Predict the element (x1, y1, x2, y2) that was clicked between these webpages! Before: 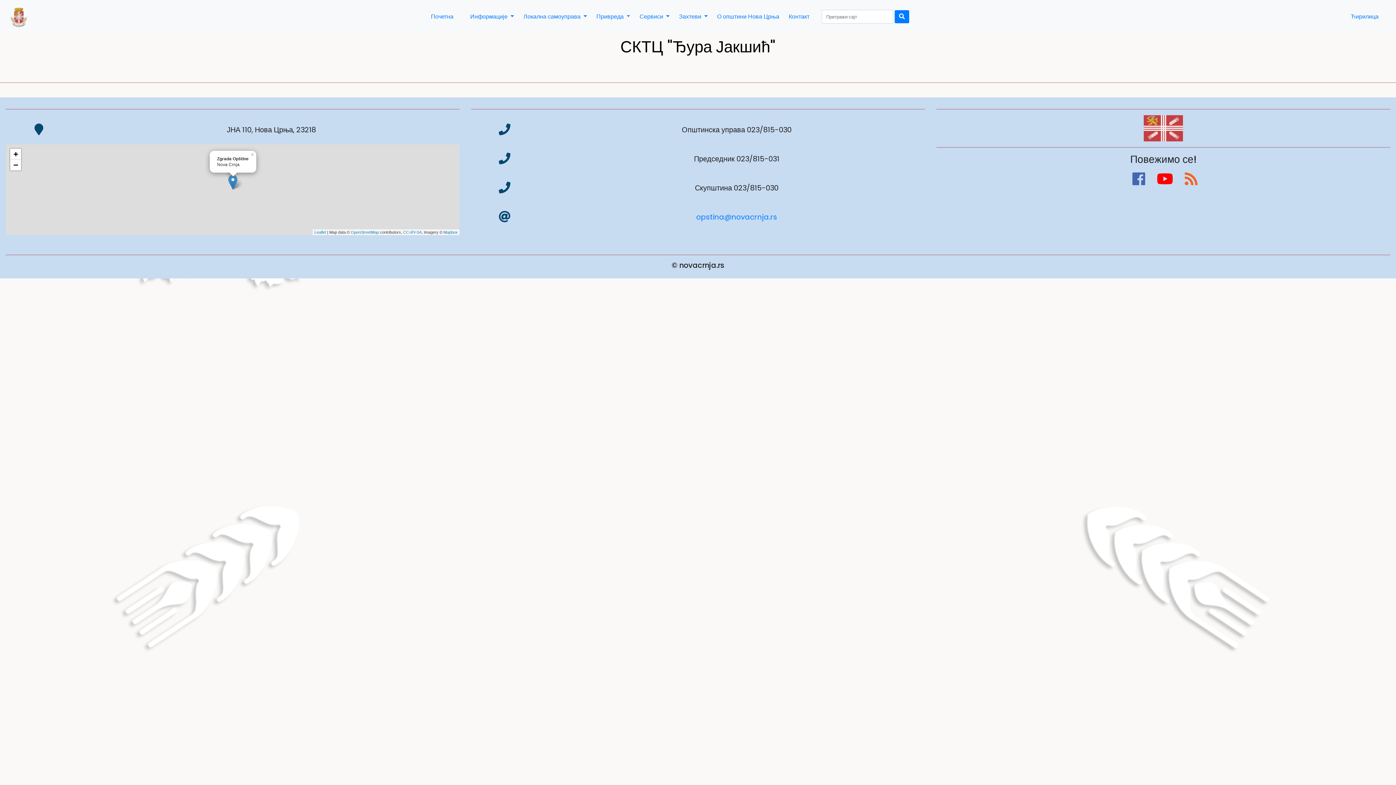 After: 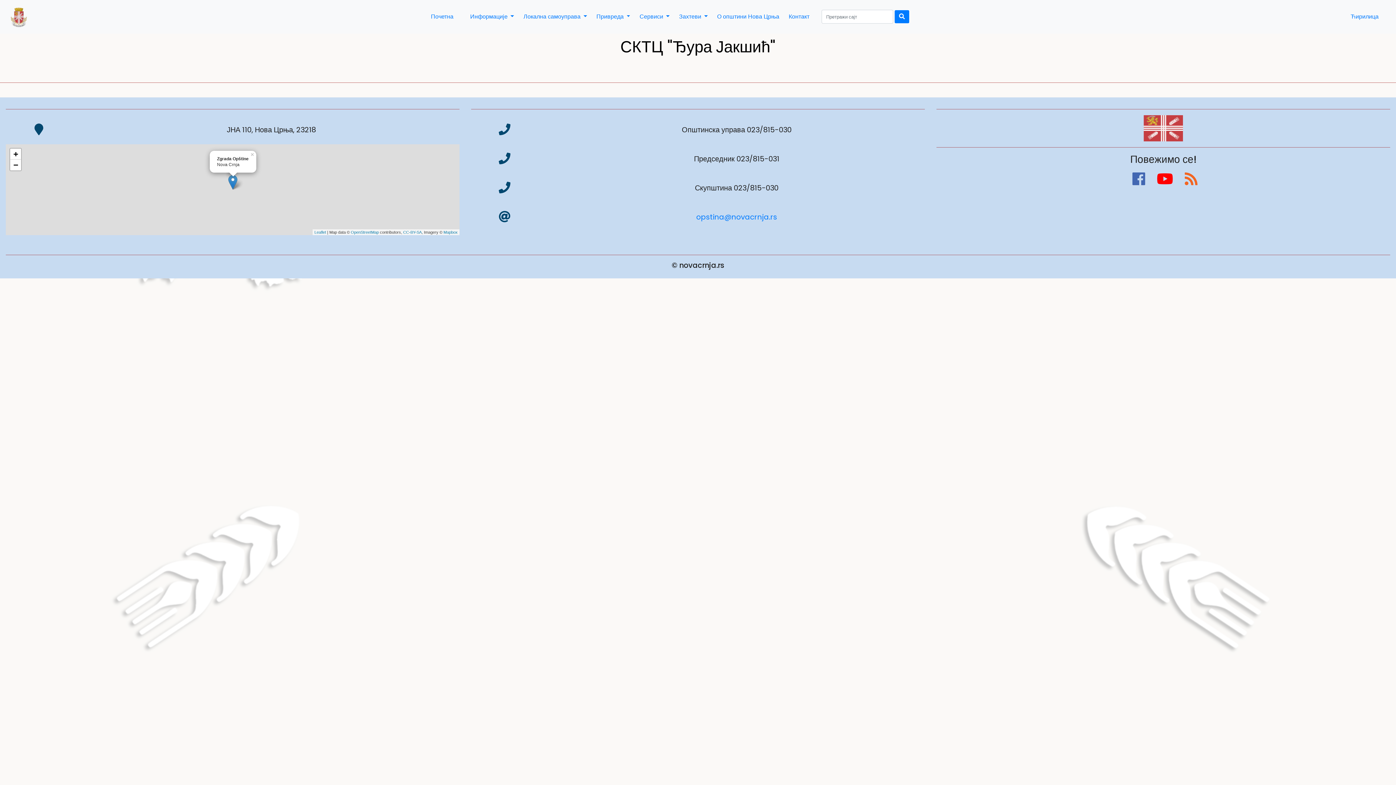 Action: bbox: (1156, 168, 1184, 190)